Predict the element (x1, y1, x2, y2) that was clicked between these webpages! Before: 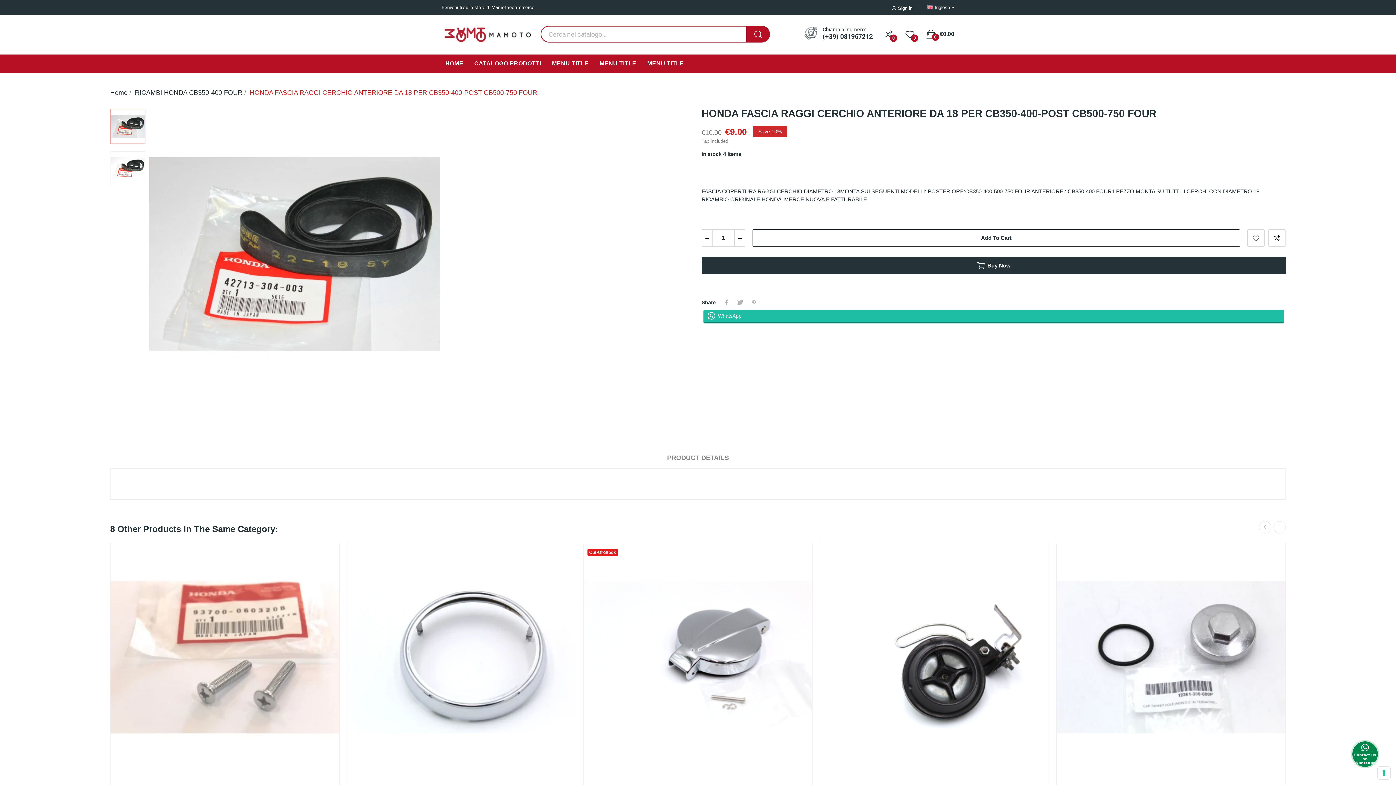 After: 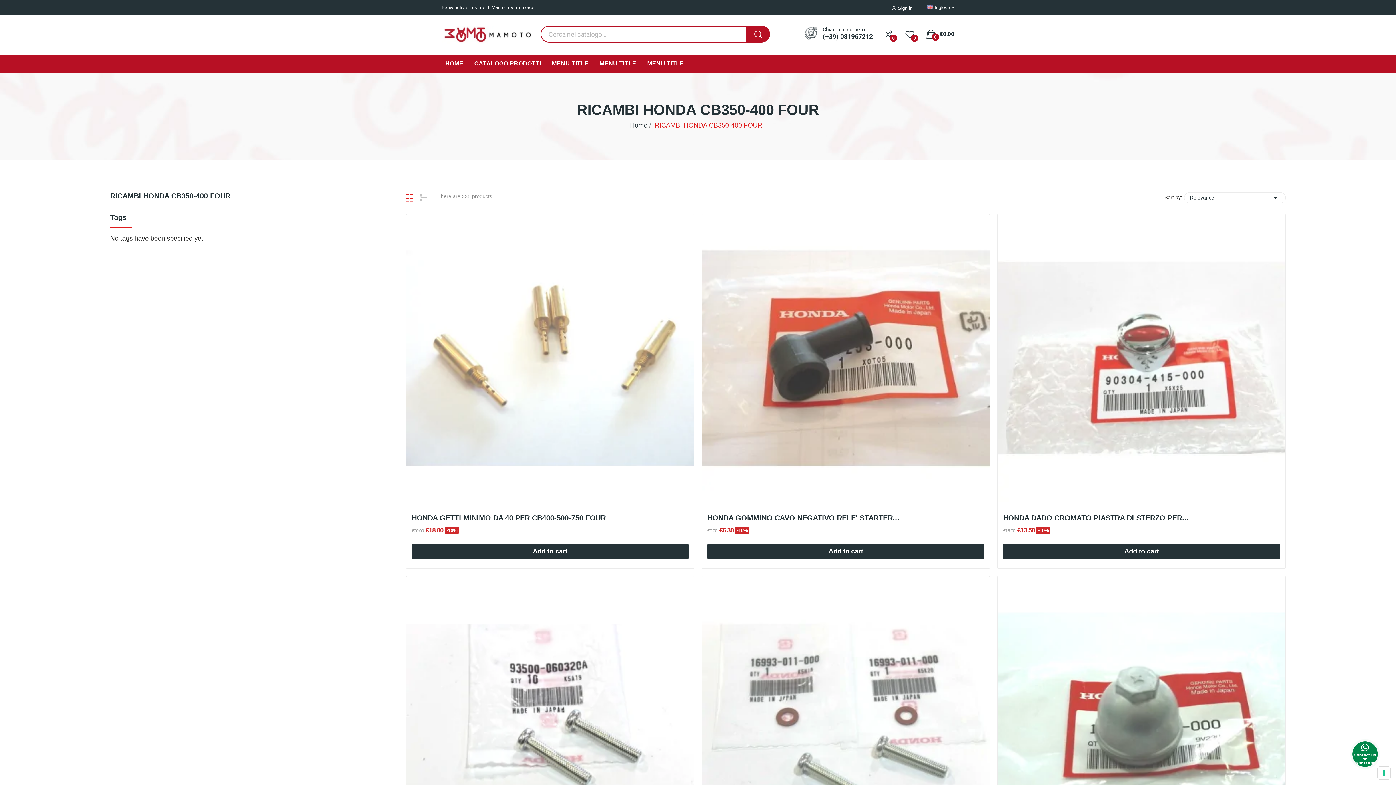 Action: label: RICAMBI HONDA CB350-400 FOUR bbox: (134, 88, 242, 96)